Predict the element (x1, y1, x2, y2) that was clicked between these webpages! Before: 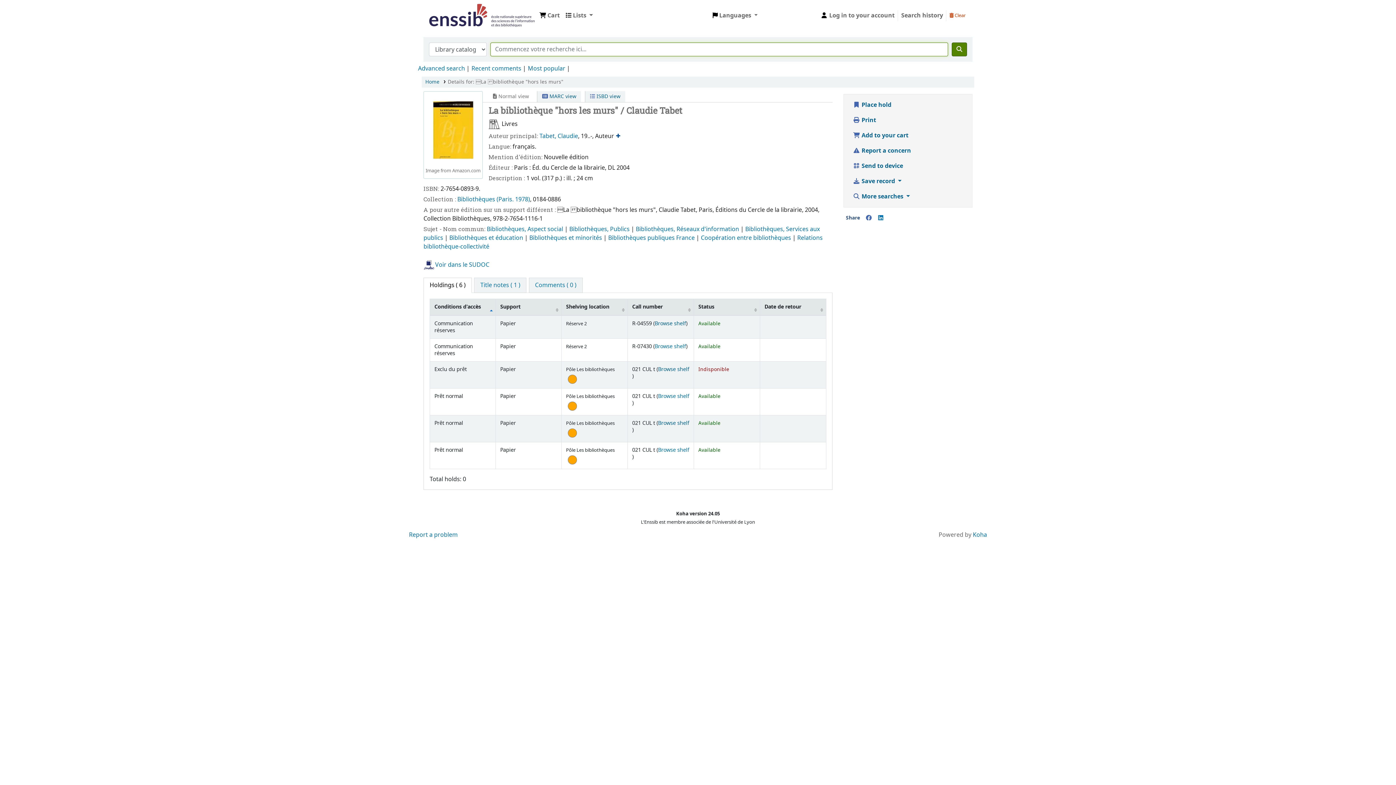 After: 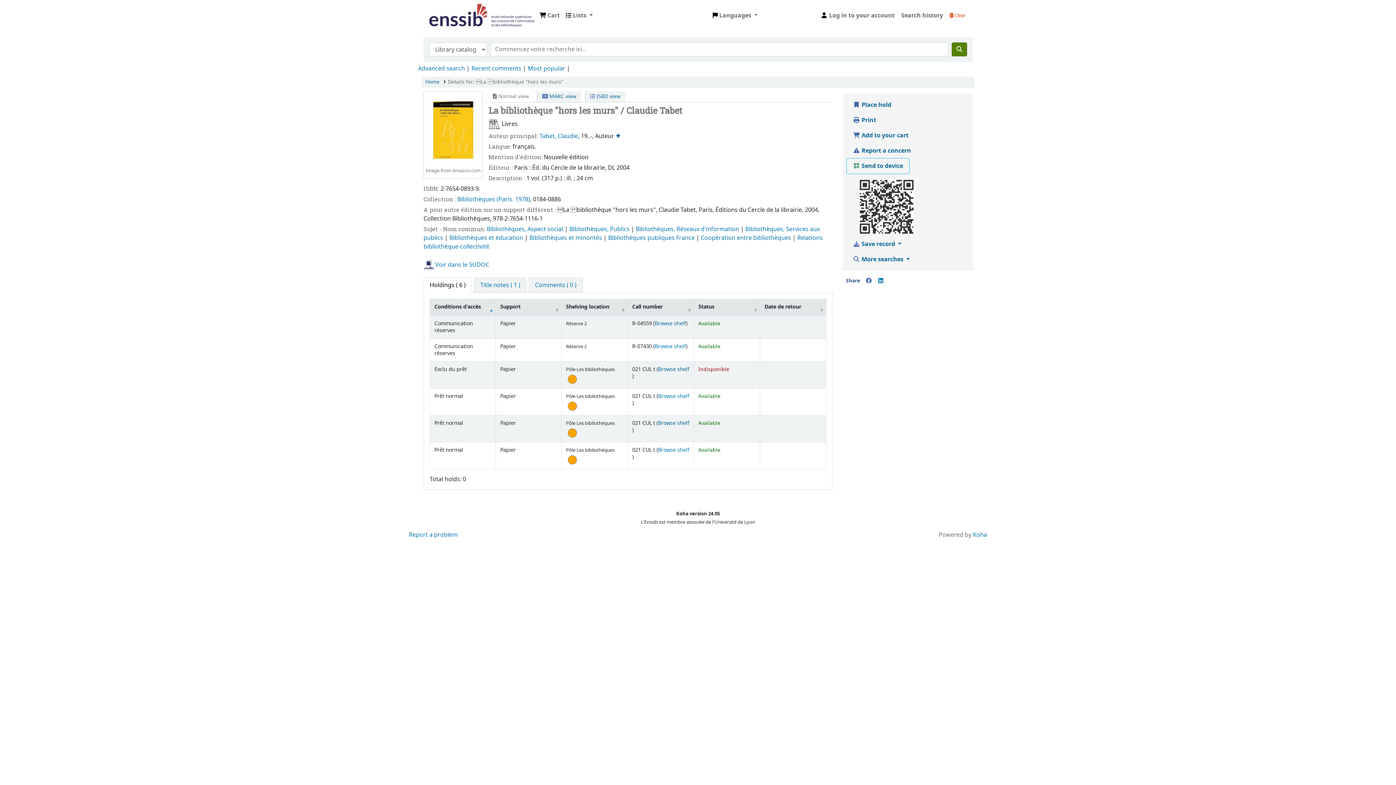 Action: bbox: (846, 158, 909, 173) label:  Send to device